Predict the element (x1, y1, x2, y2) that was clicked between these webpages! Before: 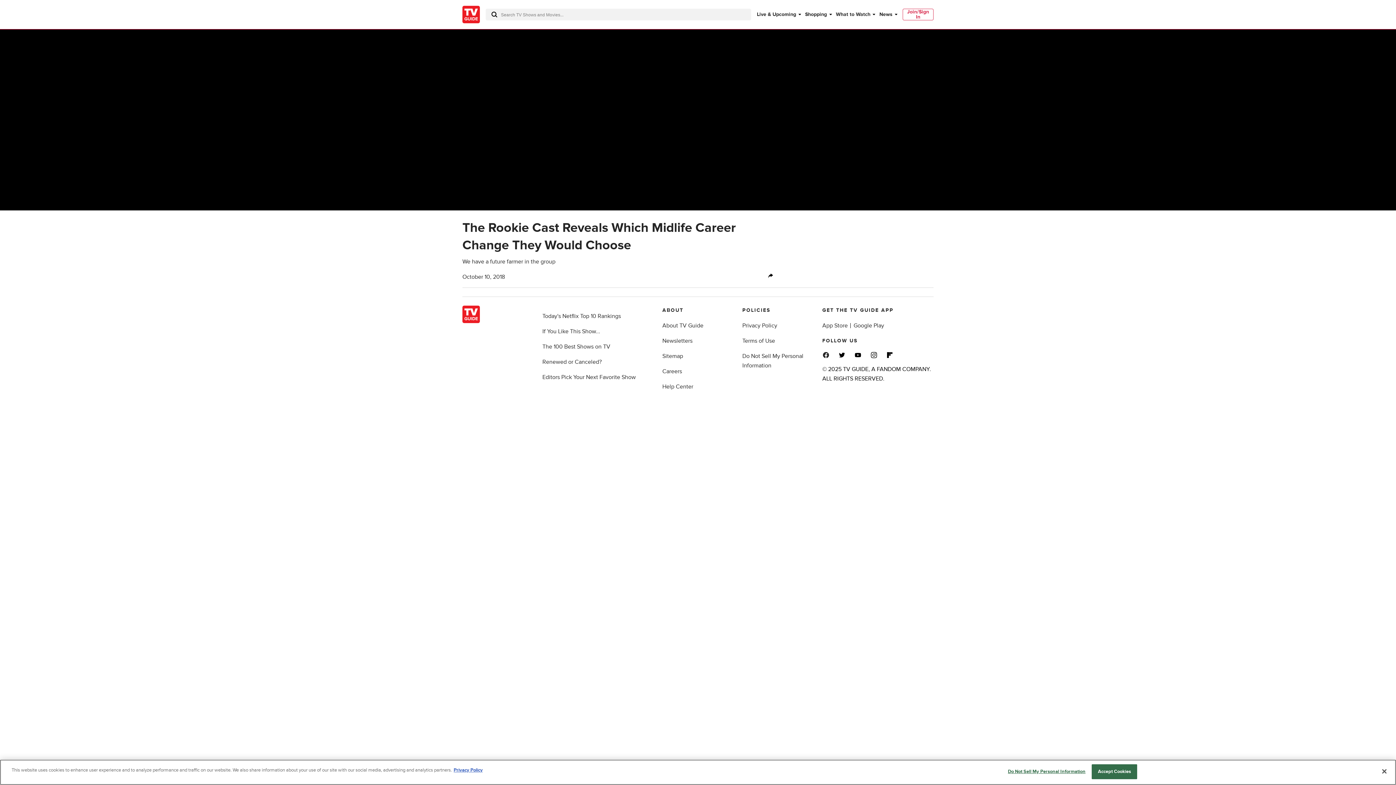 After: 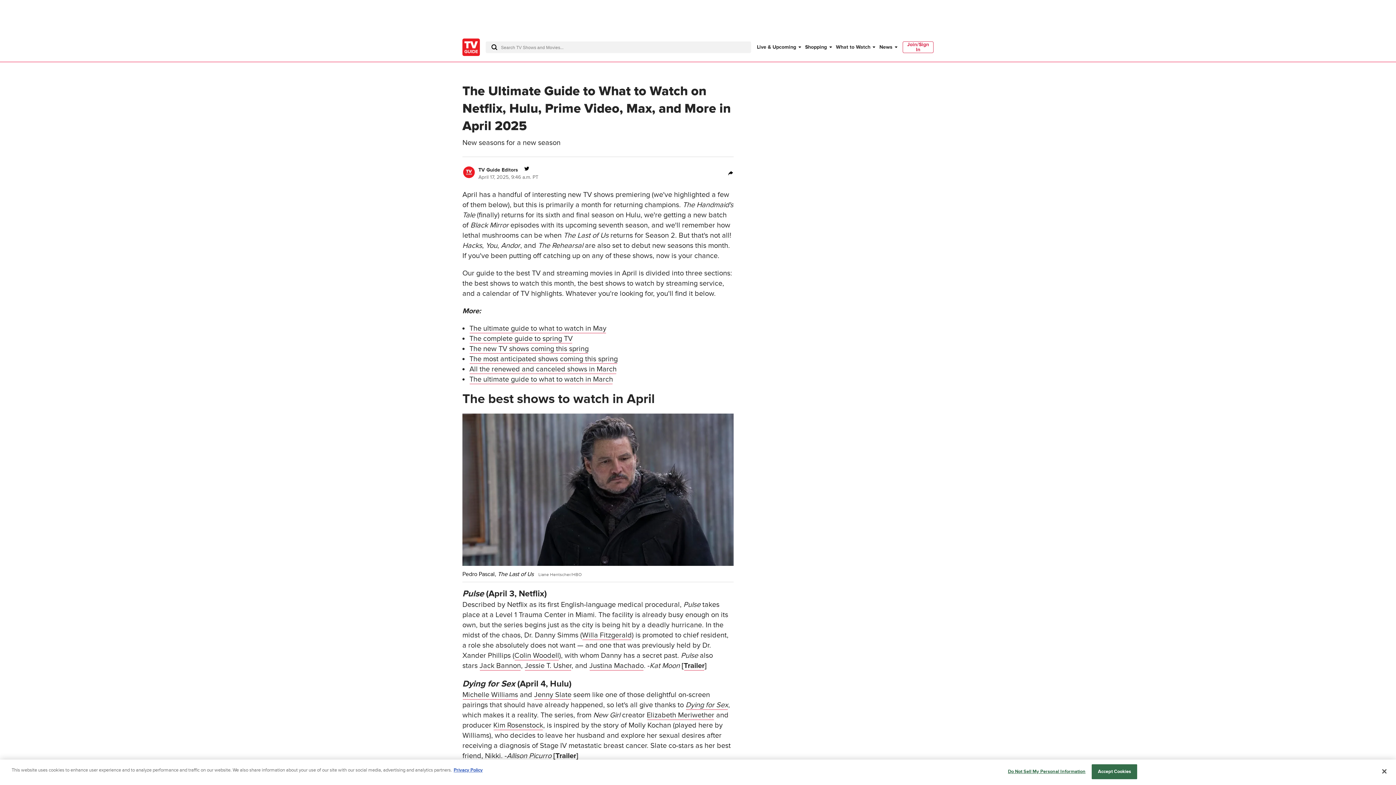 Action: label: What to Watch bbox: (836, 10, 873, 18)